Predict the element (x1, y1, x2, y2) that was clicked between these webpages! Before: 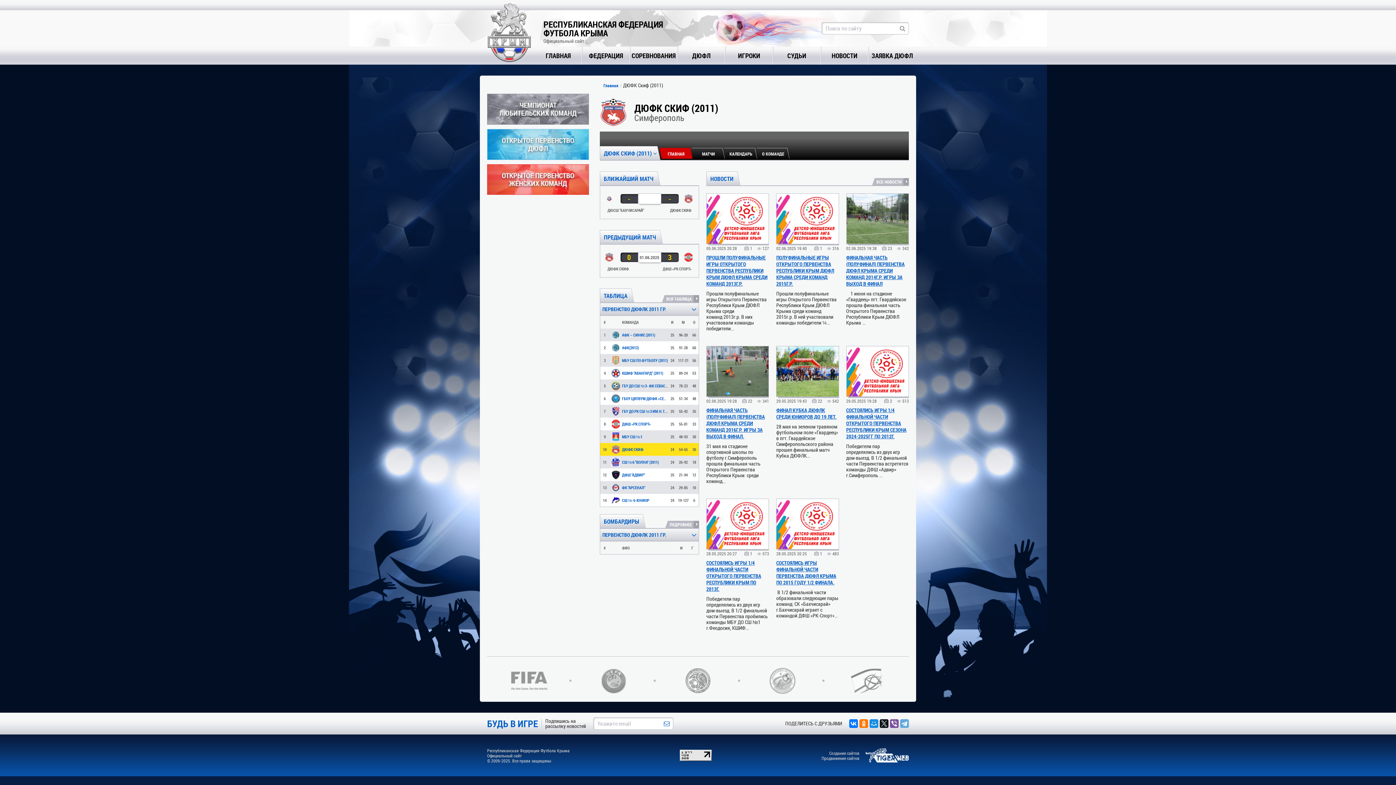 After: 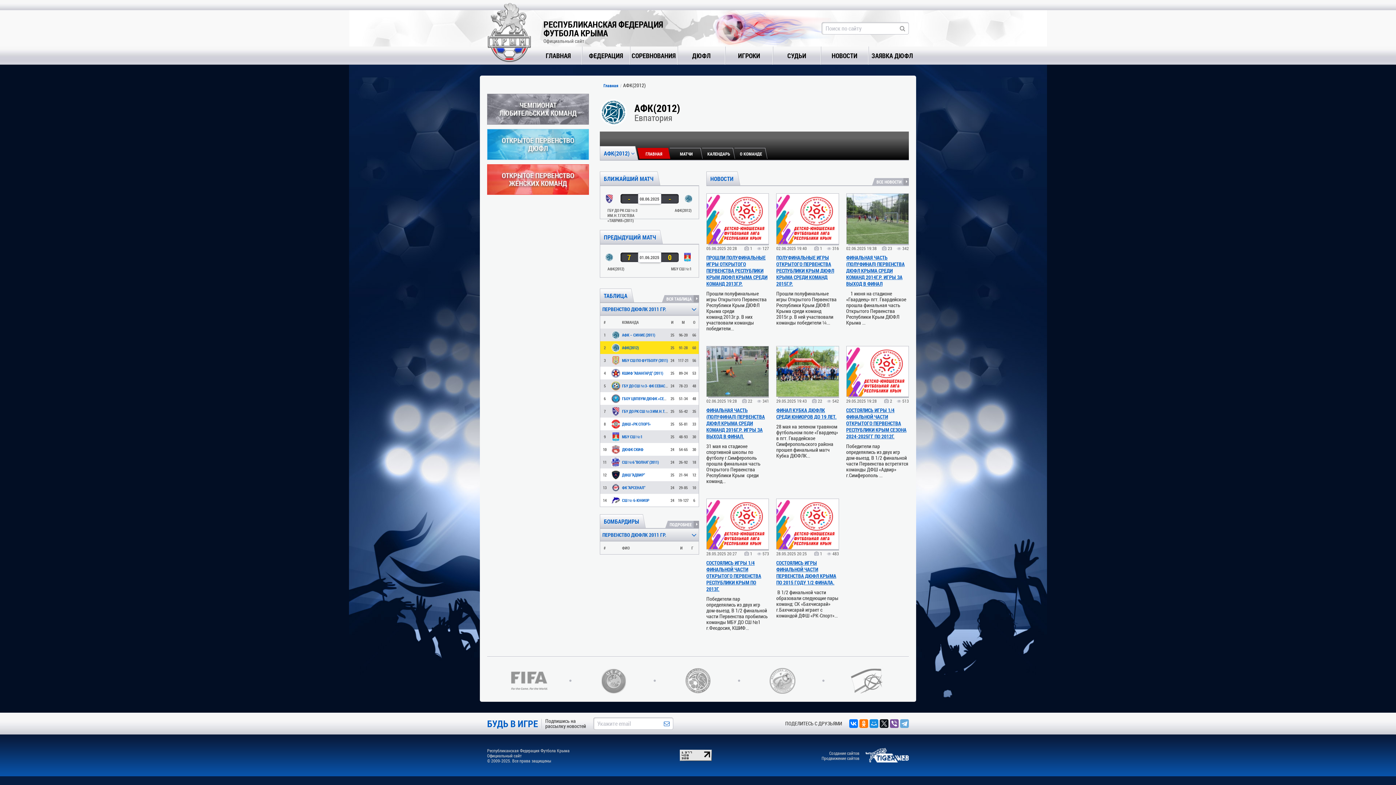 Action: bbox: (622, 345, 638, 350) label: АФК(2012)